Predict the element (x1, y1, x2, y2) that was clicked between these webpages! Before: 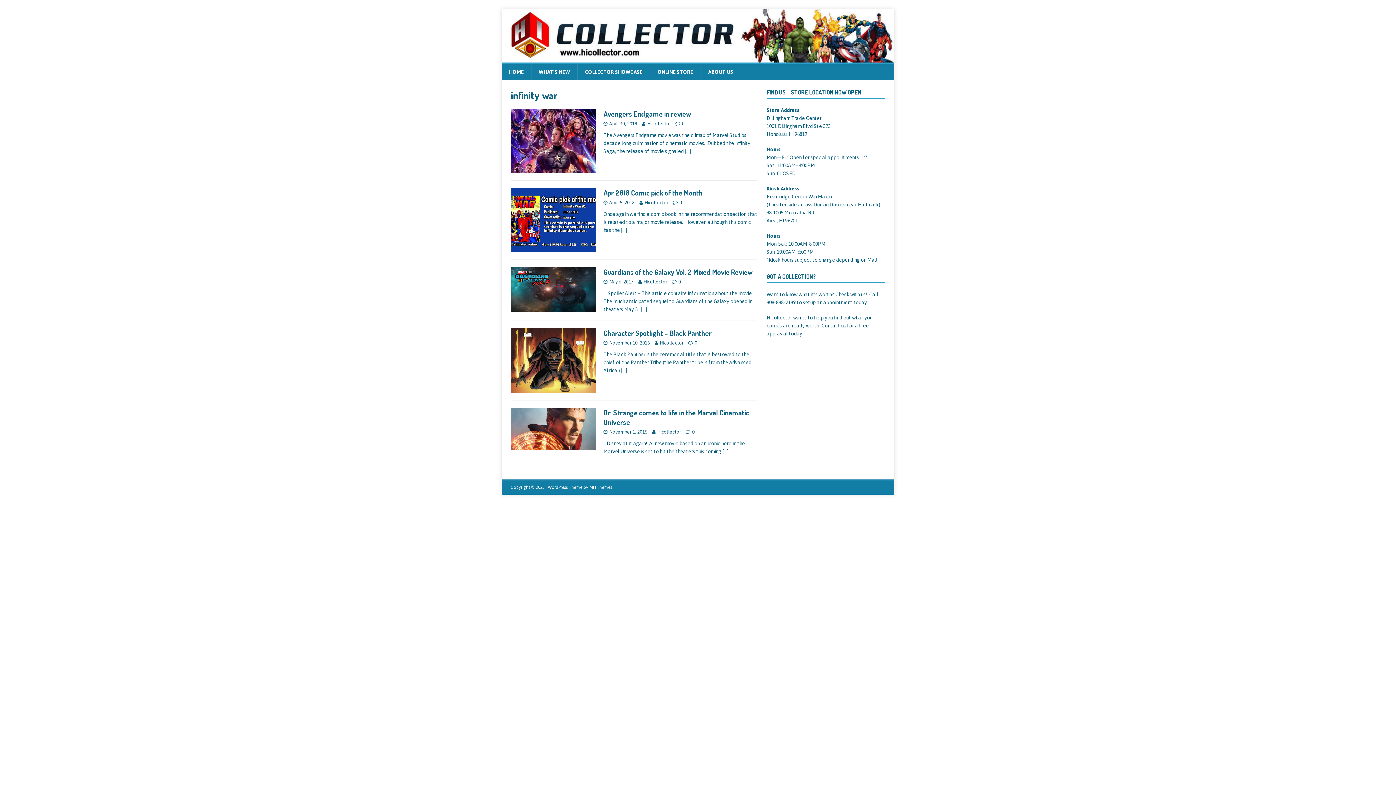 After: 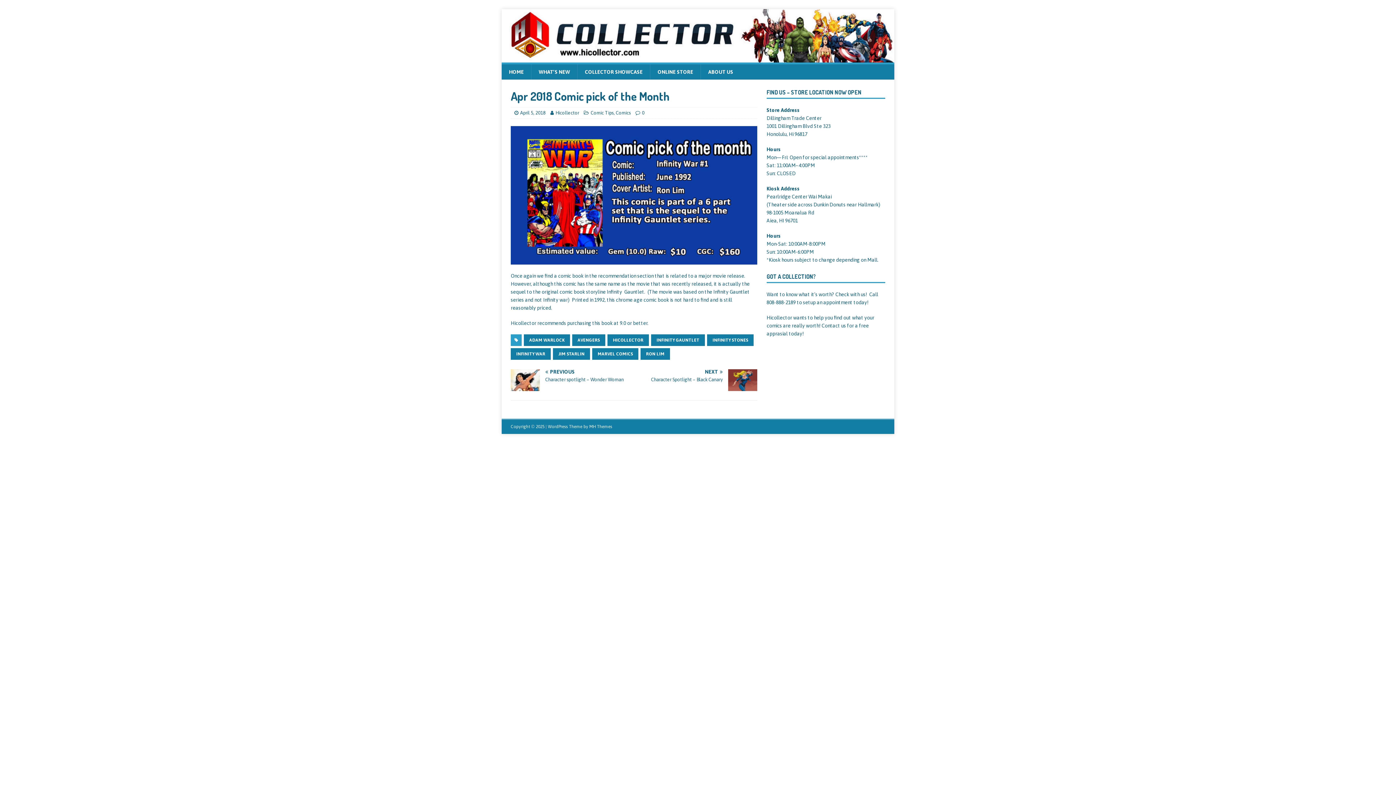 Action: label: […] bbox: (621, 227, 627, 233)